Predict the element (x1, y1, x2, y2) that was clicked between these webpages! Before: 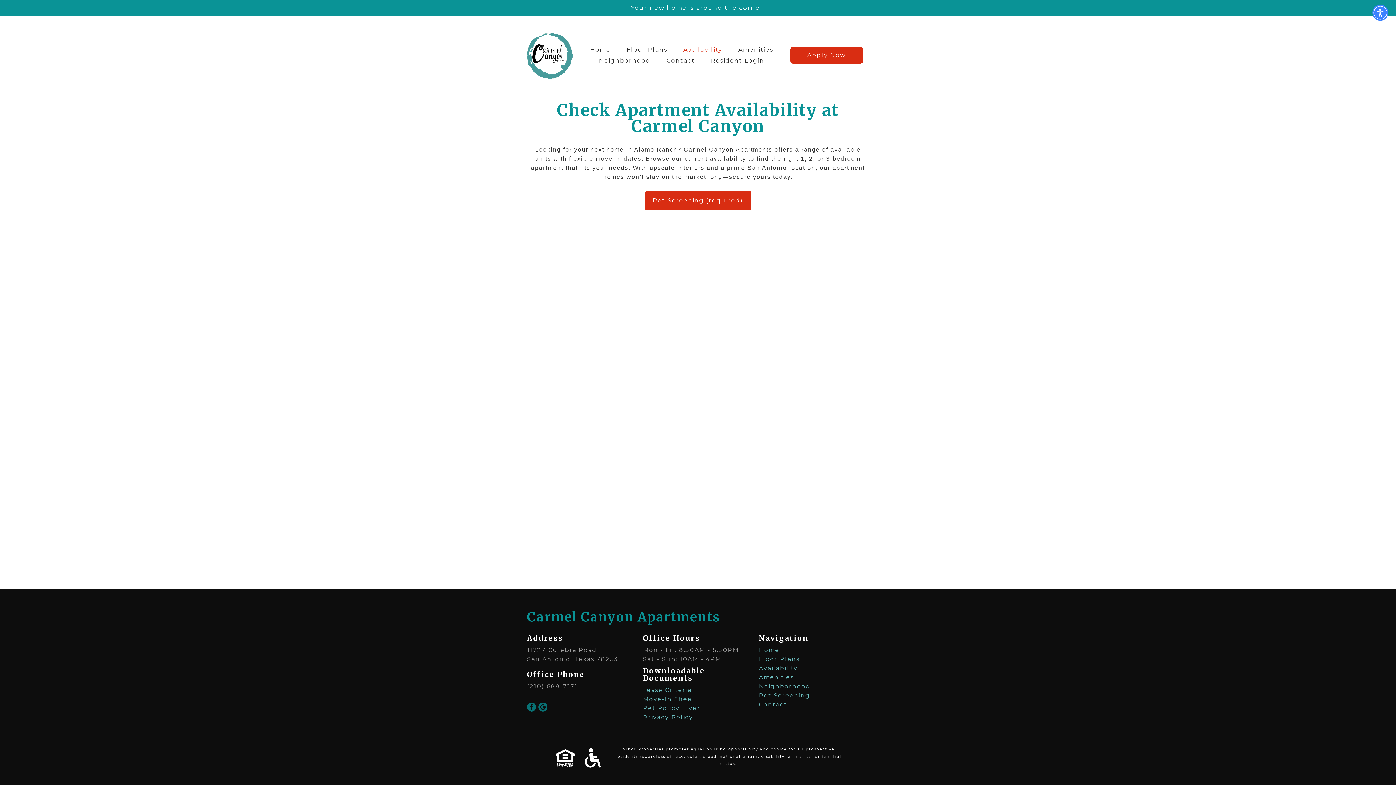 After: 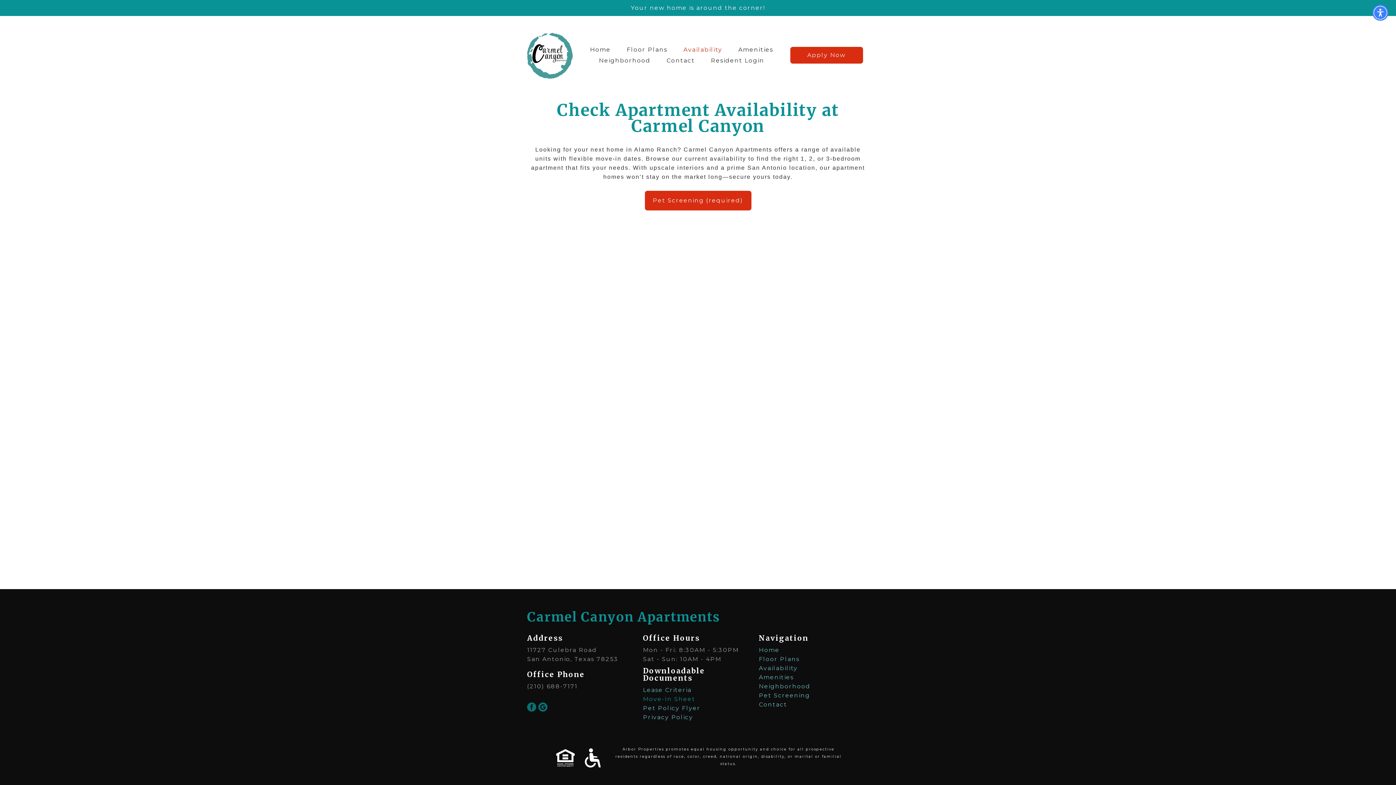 Action: bbox: (643, 695, 695, 702) label: Move-In Sheet
